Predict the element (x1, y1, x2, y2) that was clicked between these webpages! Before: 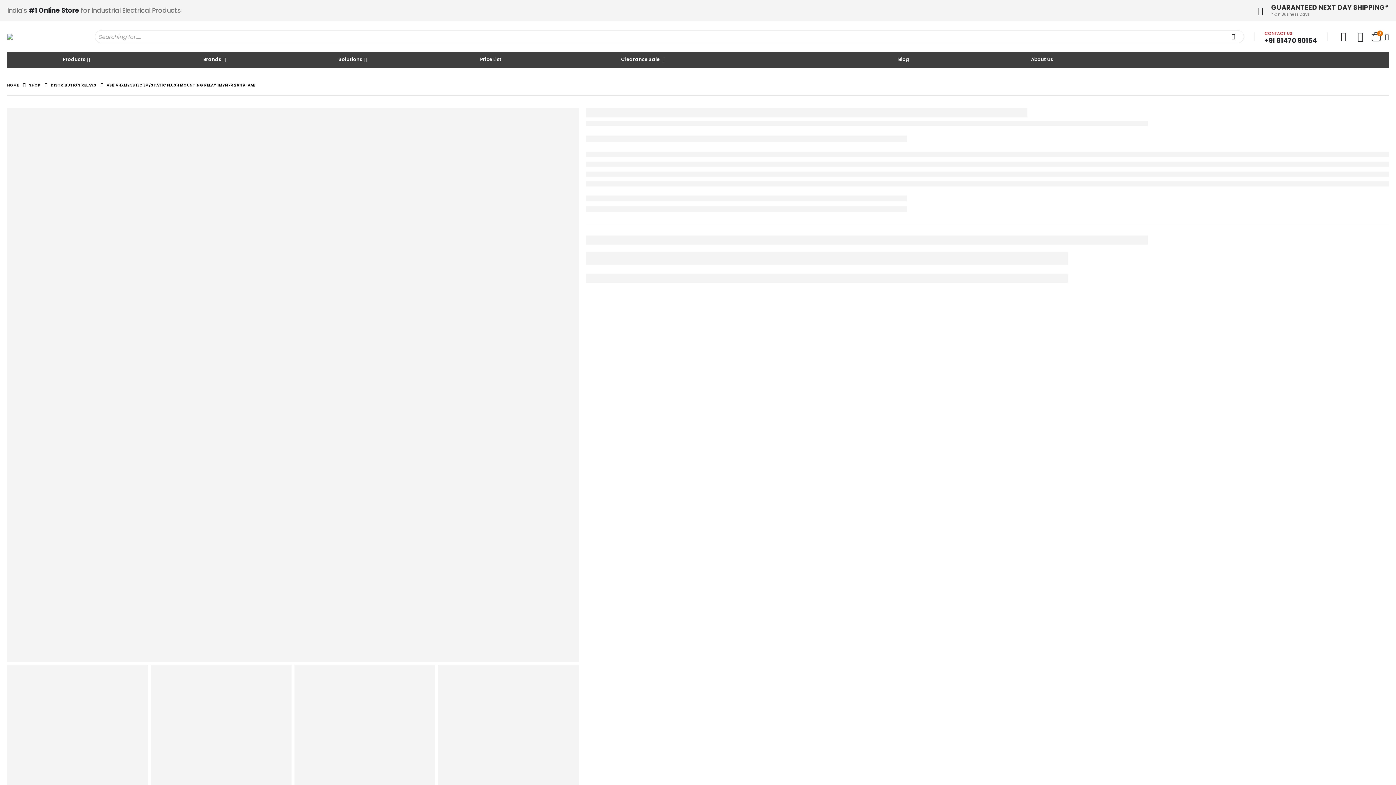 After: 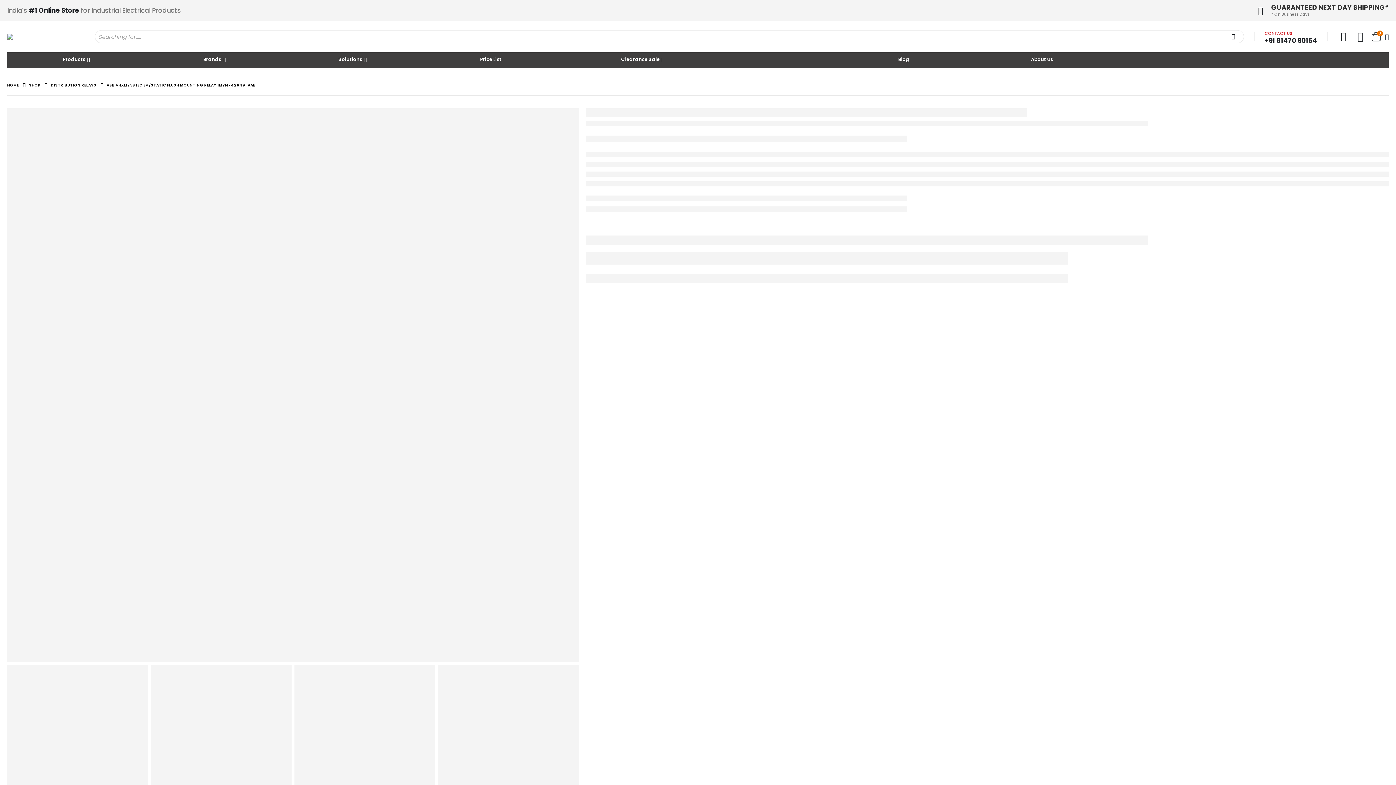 Action: label: Search bbox: (1223, 30, 1243, 42)